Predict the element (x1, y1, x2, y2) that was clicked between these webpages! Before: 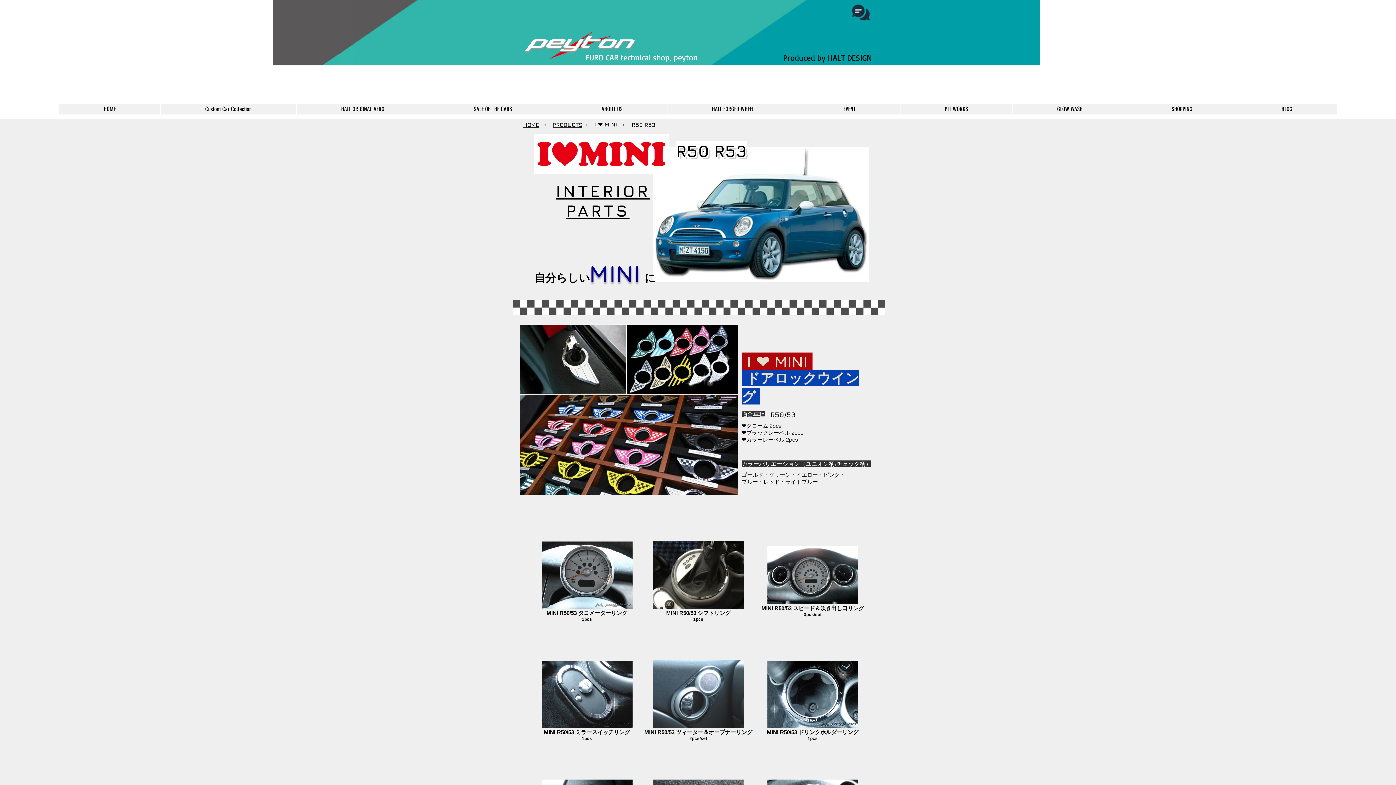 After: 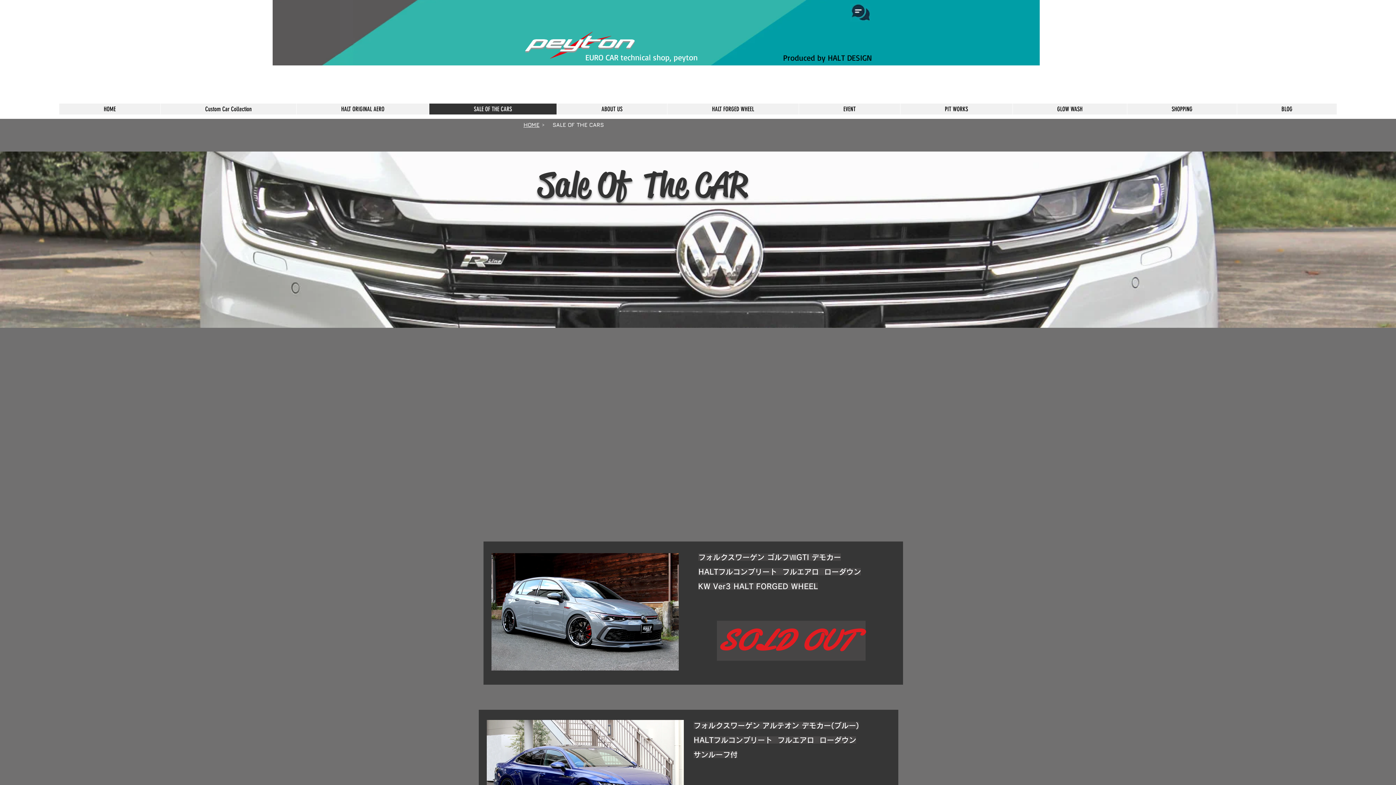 Action: label: SALE OF THE CARS bbox: (429, 103, 556, 114)